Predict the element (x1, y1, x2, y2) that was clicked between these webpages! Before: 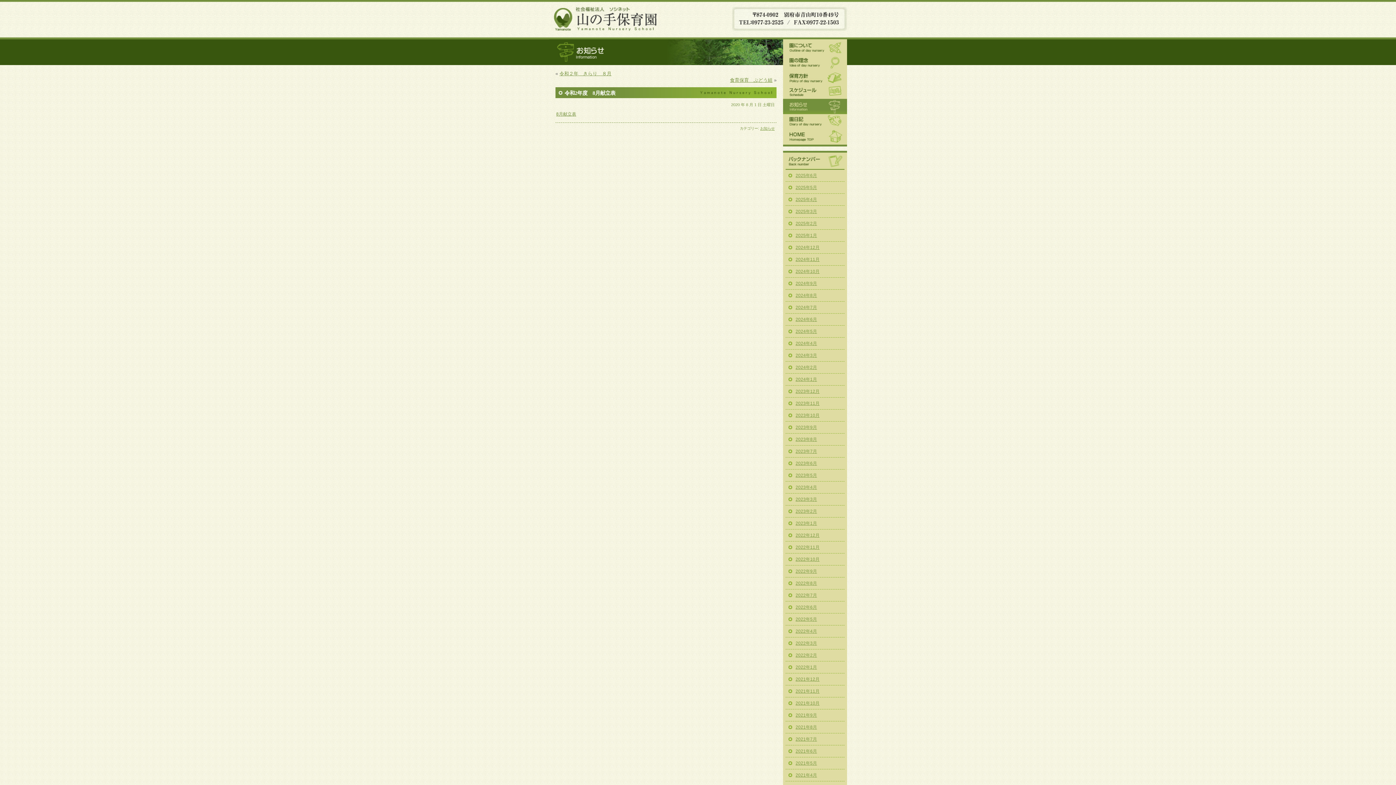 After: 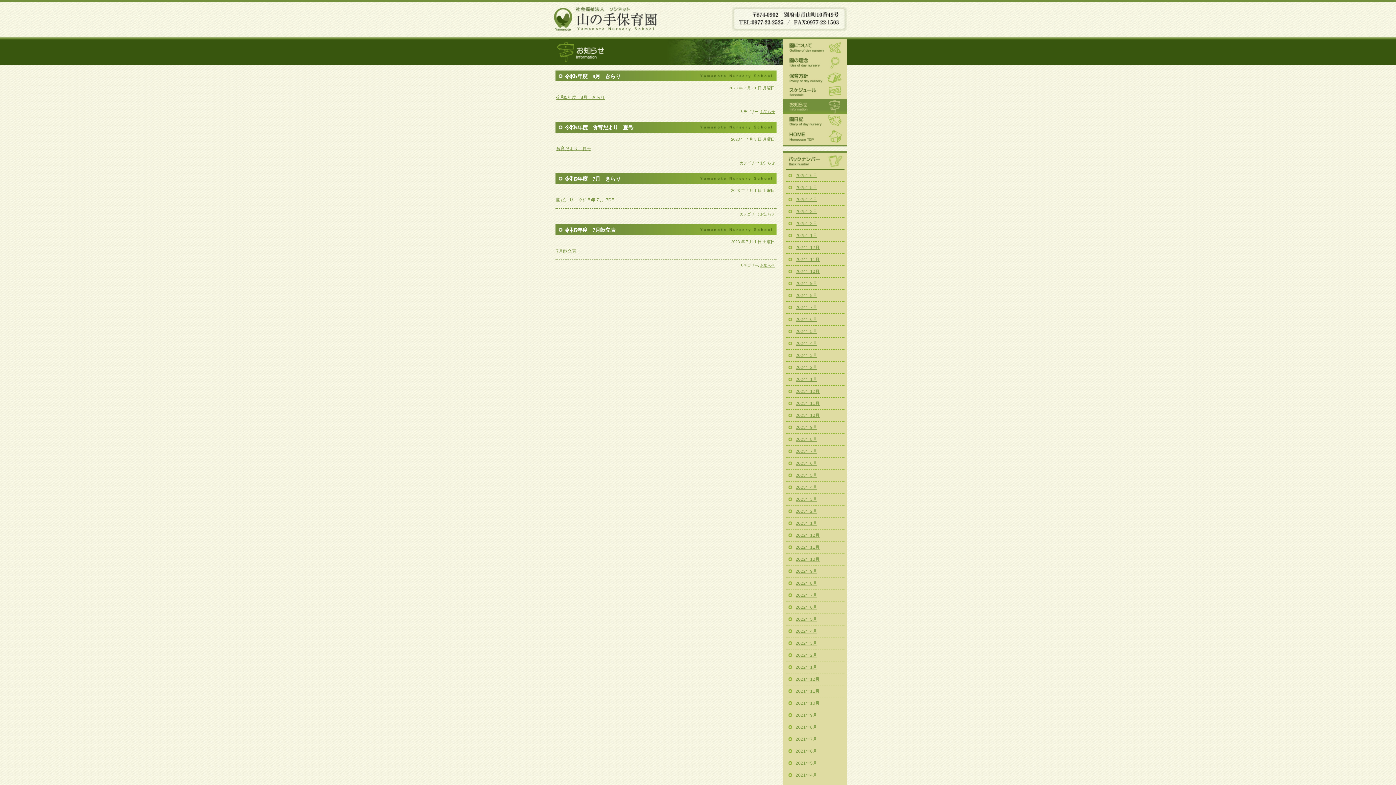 Action: bbox: (795, 449, 817, 454) label: 2023年7月